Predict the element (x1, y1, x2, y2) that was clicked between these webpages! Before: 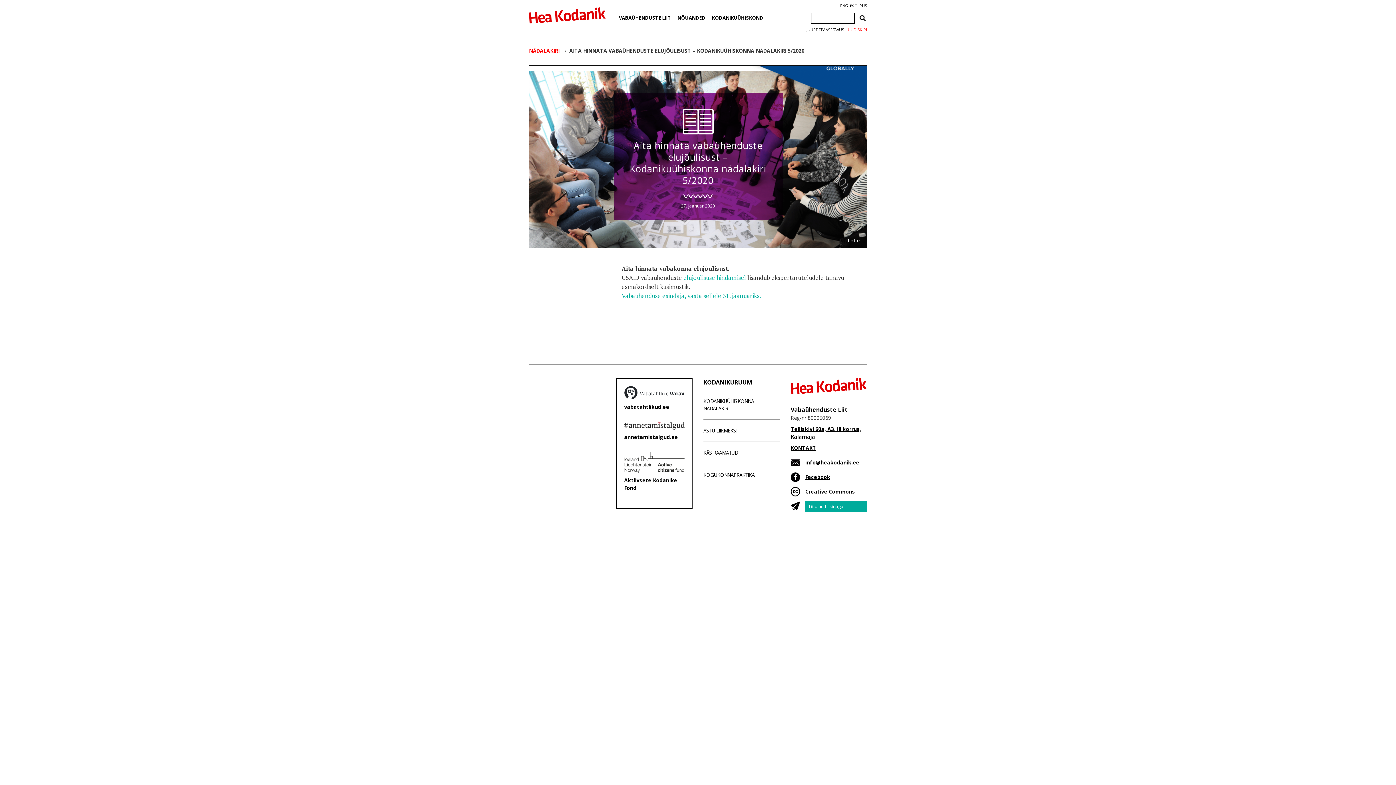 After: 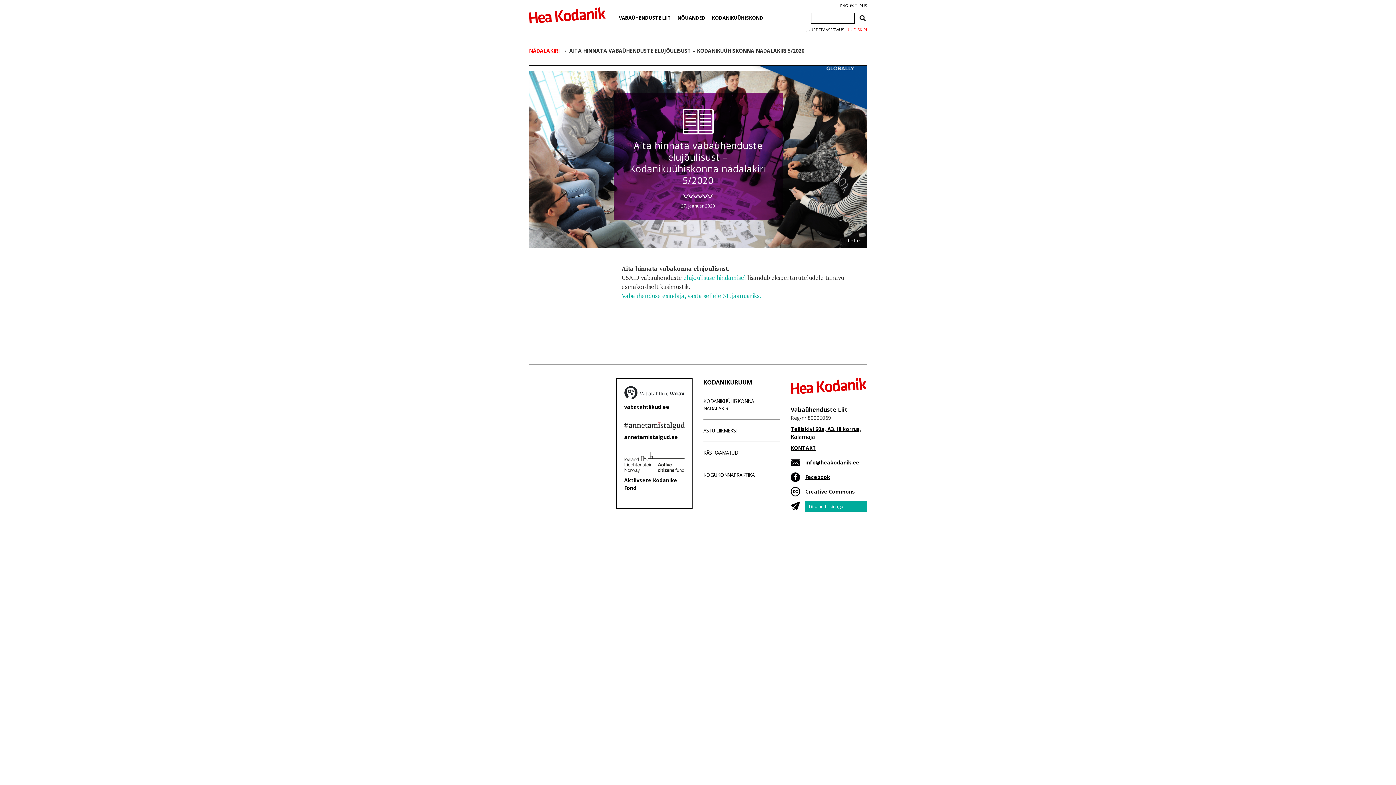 Action: bbox: (624, 421, 684, 433)